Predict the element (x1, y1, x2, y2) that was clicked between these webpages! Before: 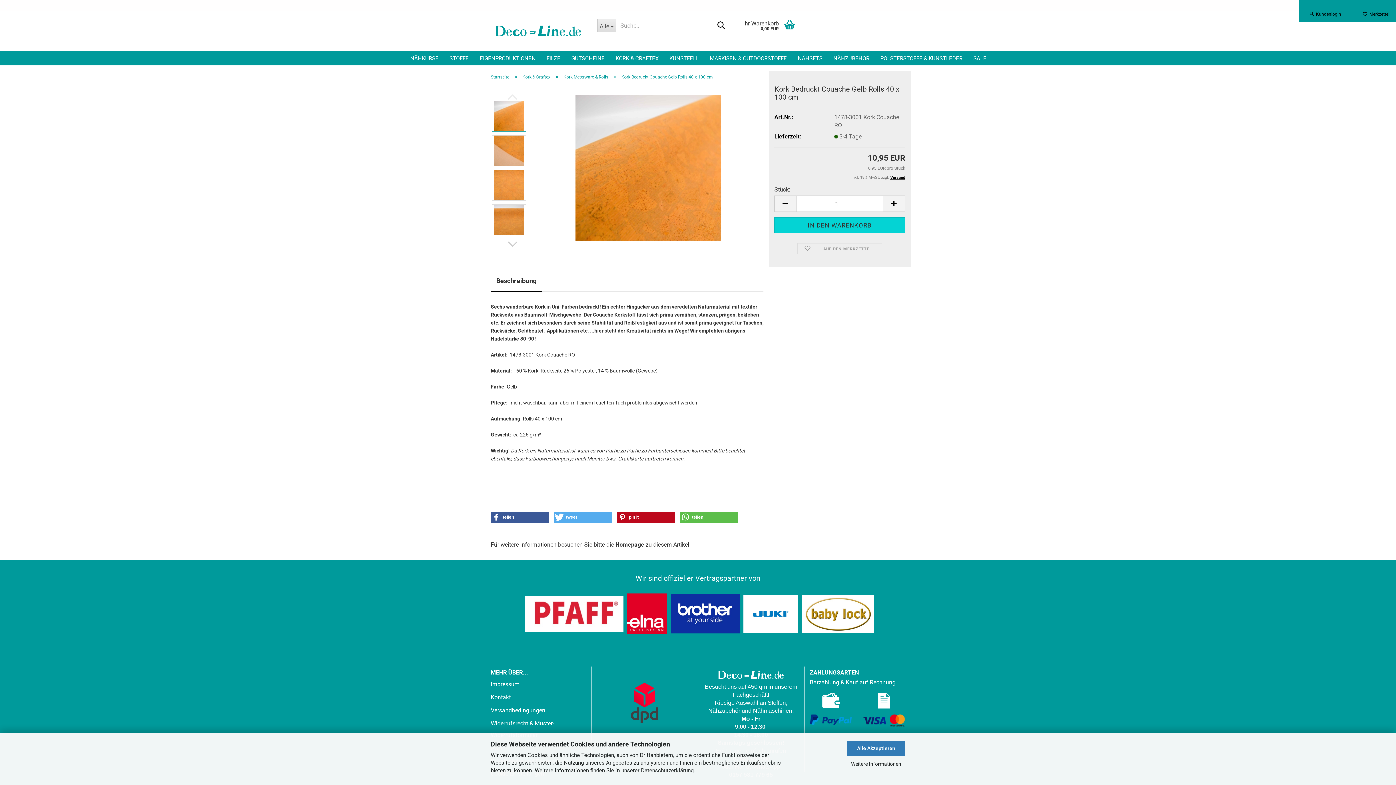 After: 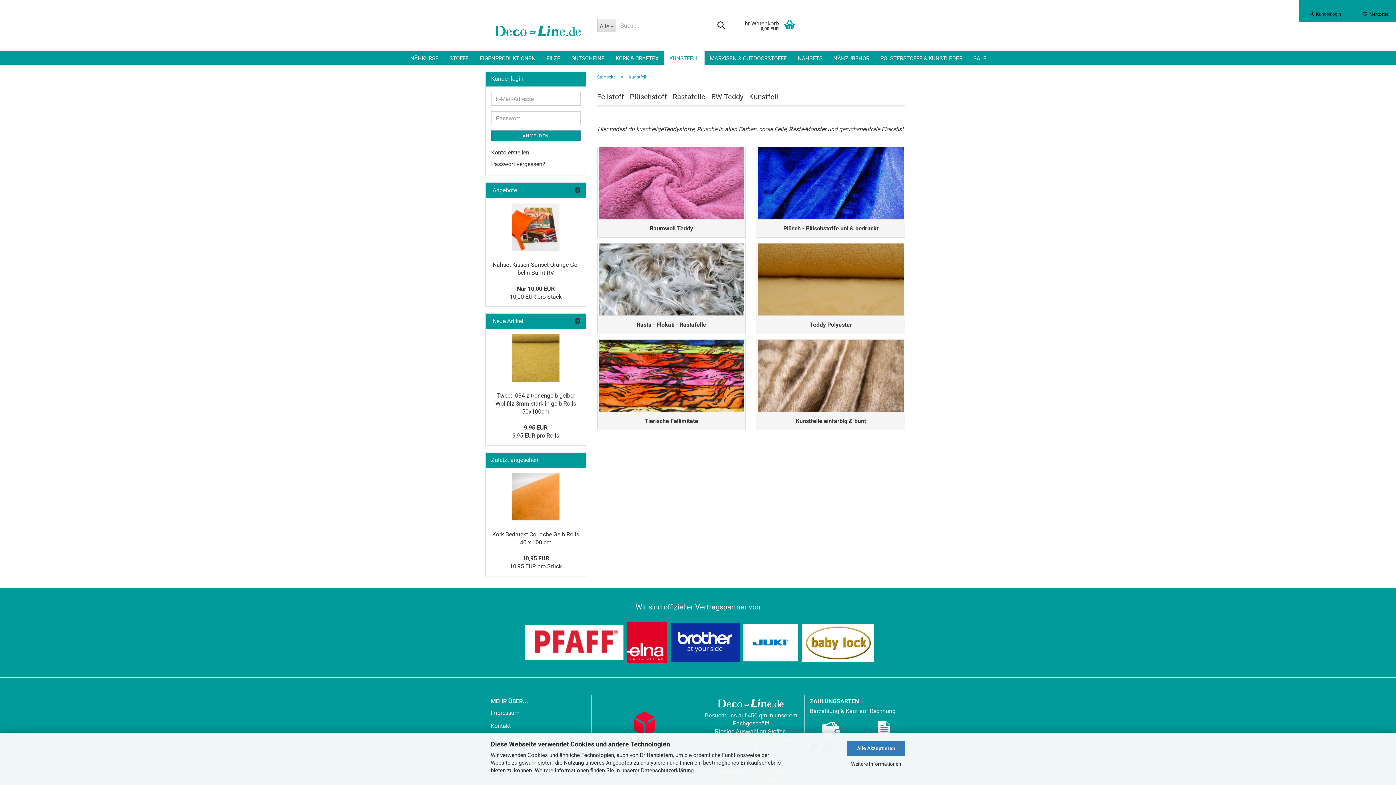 Action: bbox: (664, 50, 704, 65) label: KUNSTFELL